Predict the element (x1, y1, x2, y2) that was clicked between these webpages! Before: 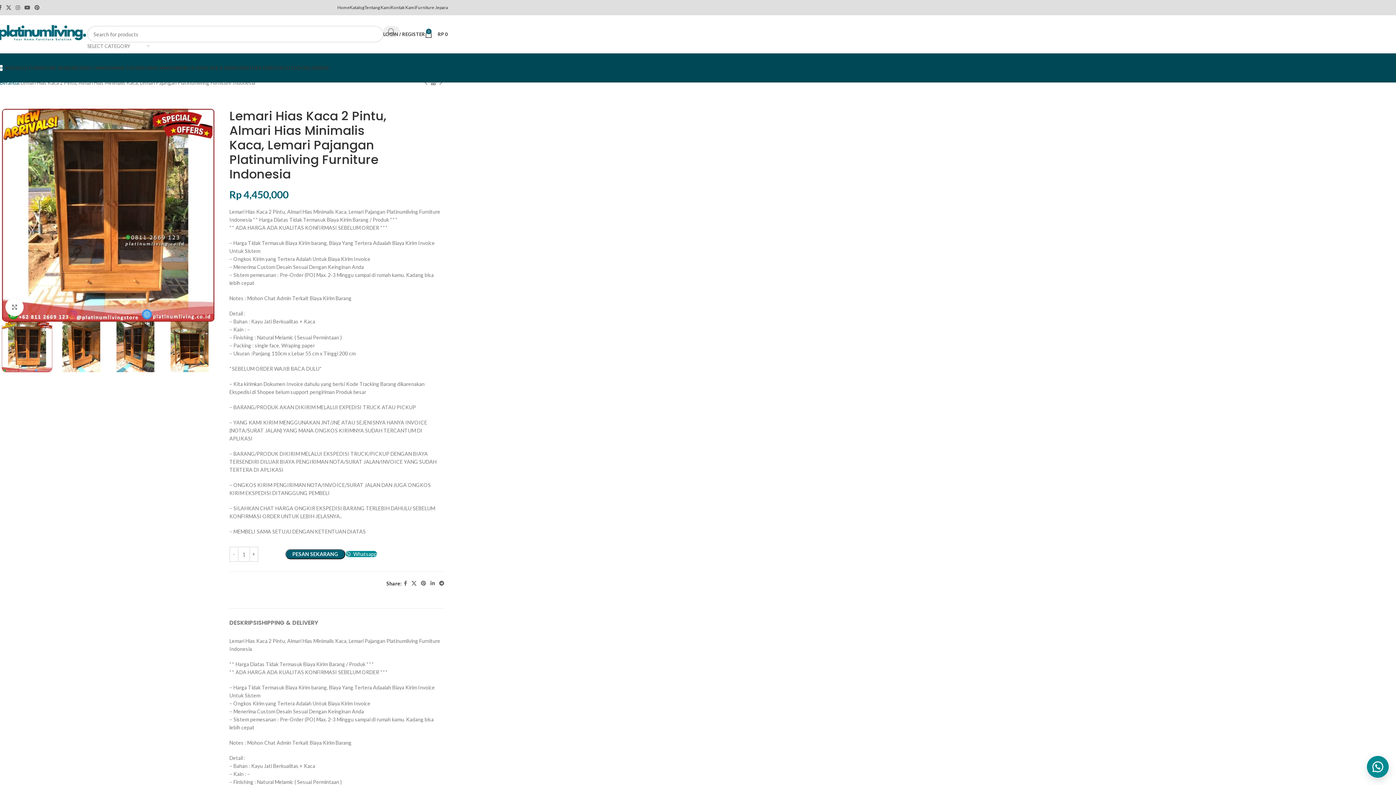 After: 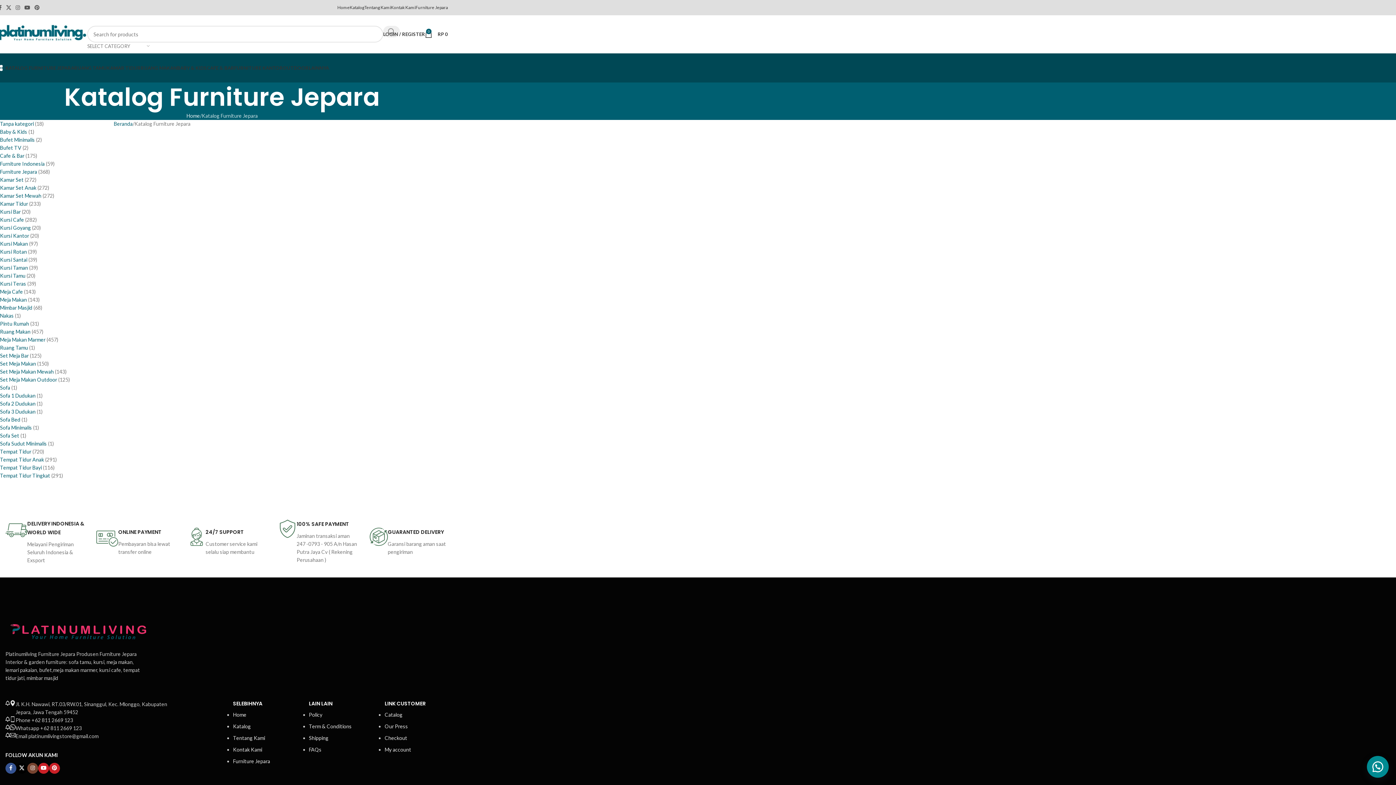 Action: bbox: (-3, 60, 74, 75) label: KATALOG FURNITURE JEPARA